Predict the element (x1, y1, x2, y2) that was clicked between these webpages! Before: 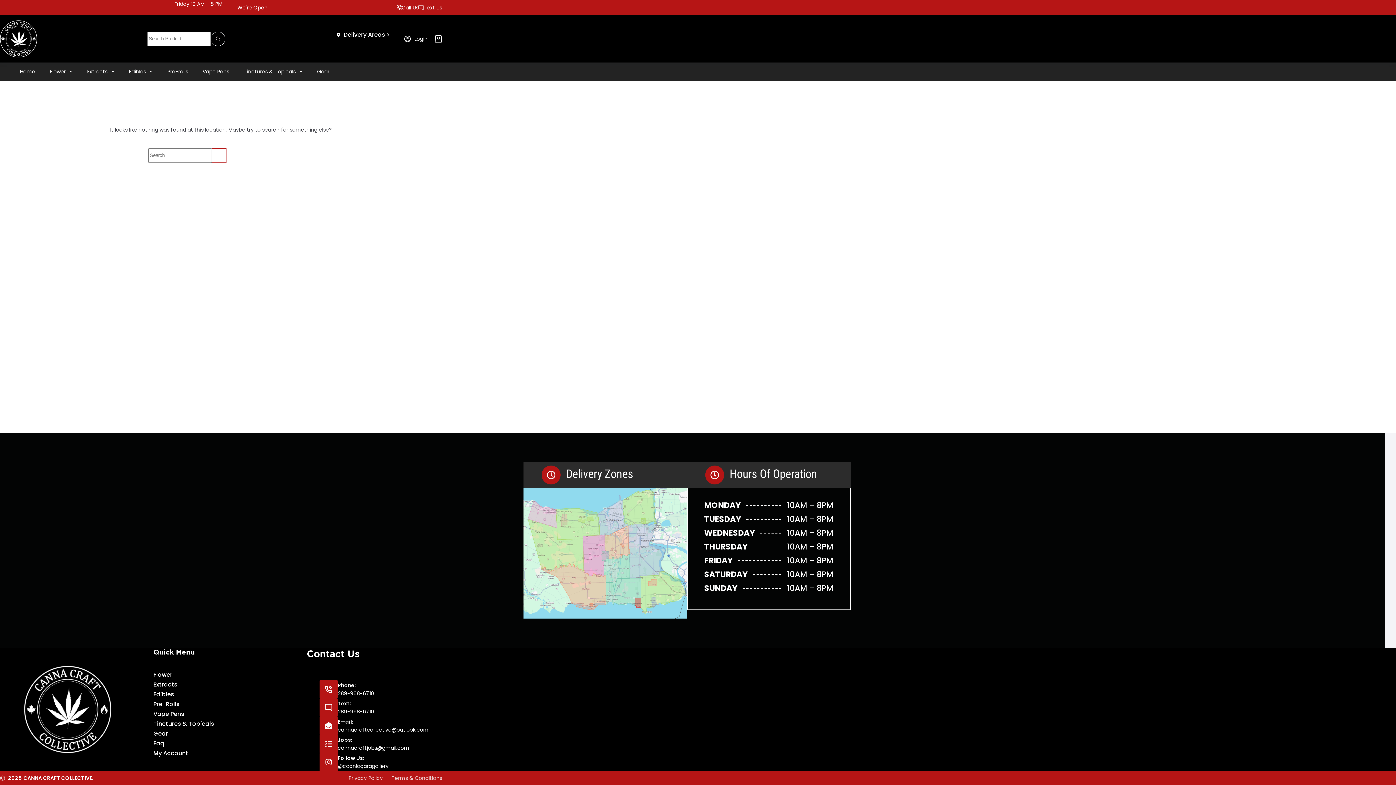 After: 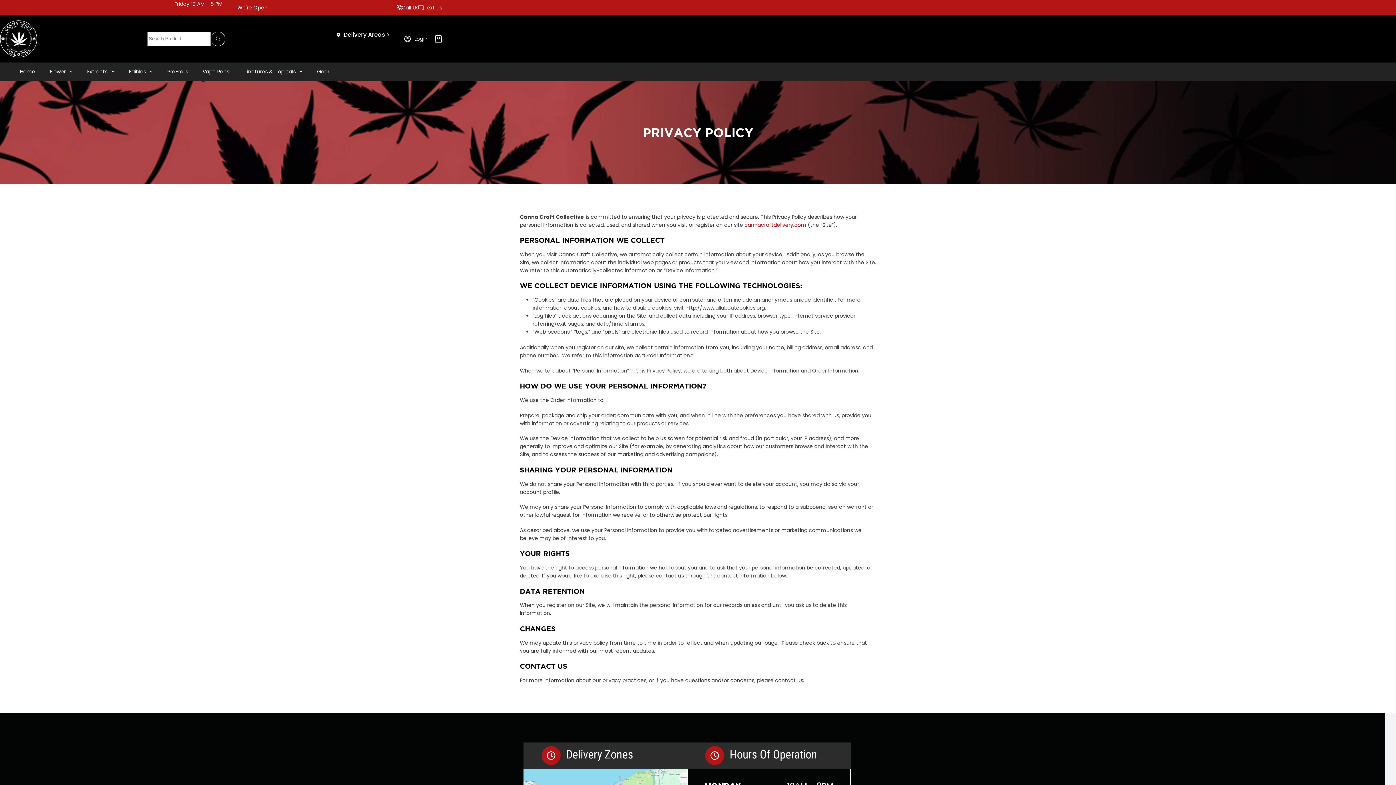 Action: label: Privacy Policy bbox: (348, 771, 382, 785)